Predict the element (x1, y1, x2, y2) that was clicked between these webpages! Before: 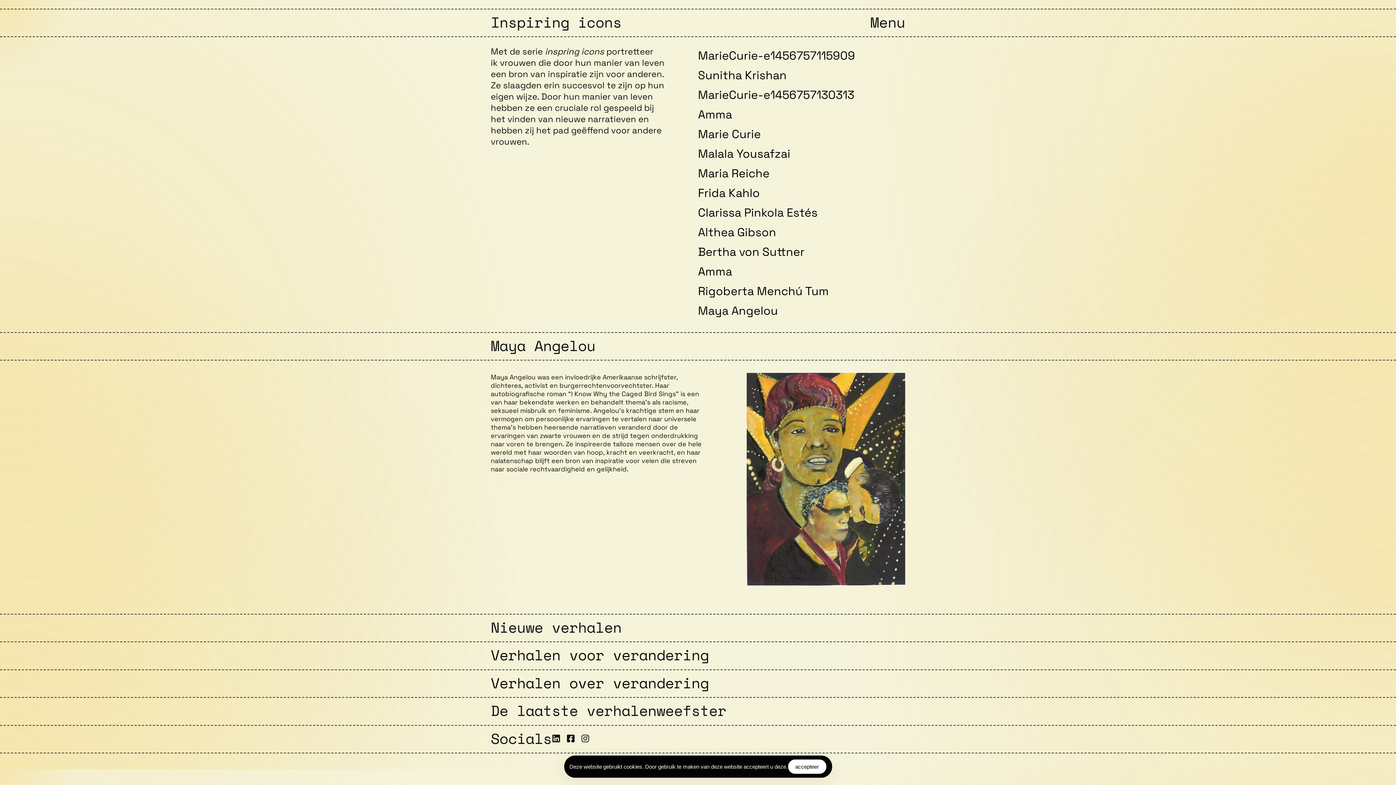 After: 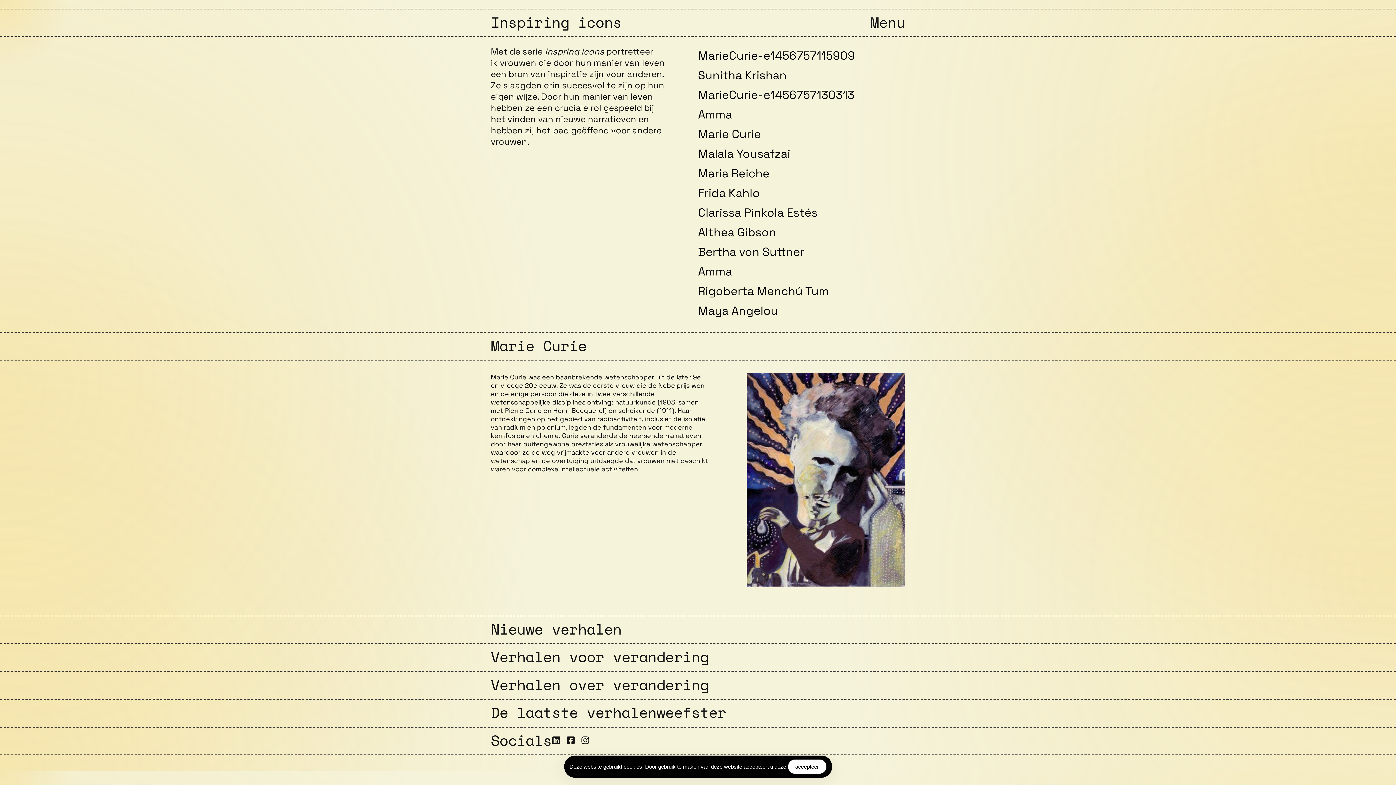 Action: label: Marie Curie bbox: (698, 126, 761, 141)